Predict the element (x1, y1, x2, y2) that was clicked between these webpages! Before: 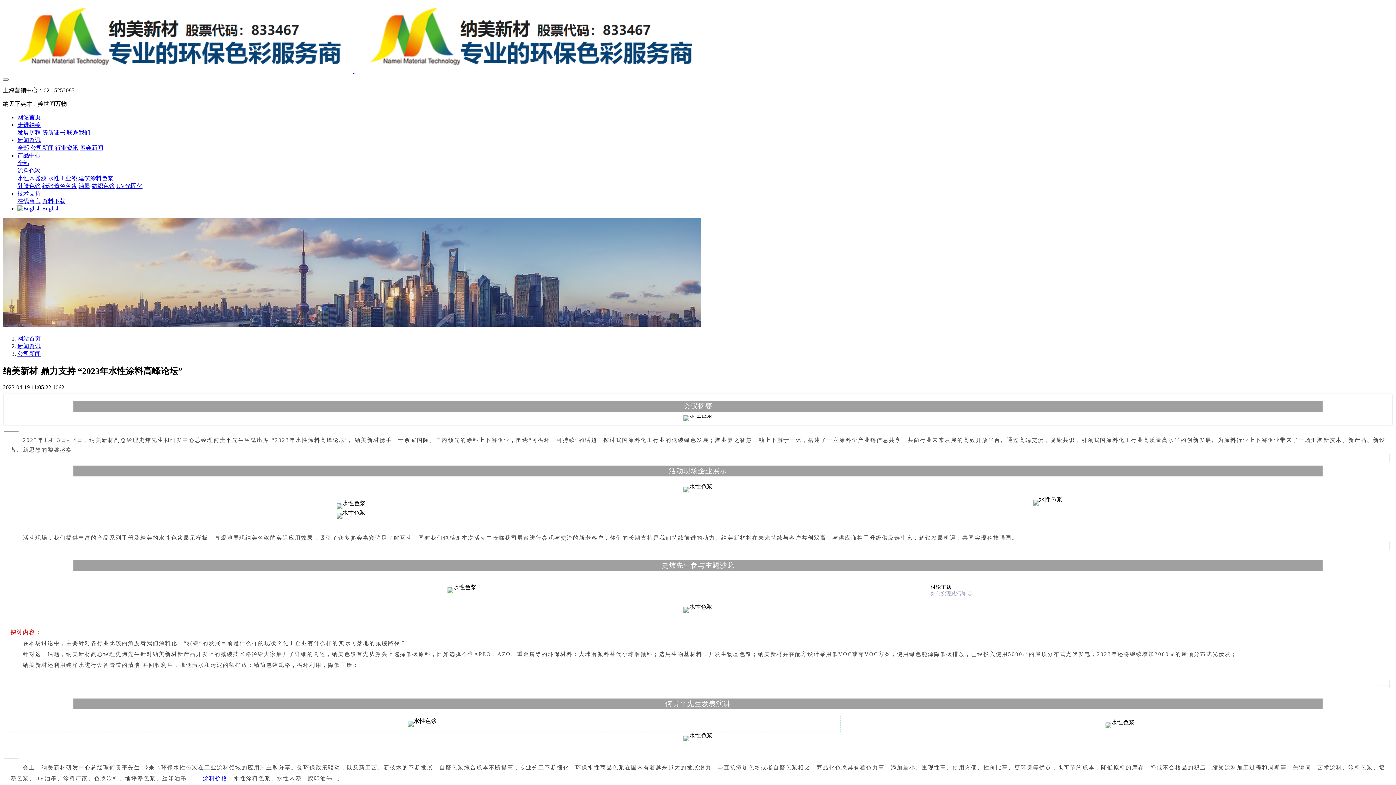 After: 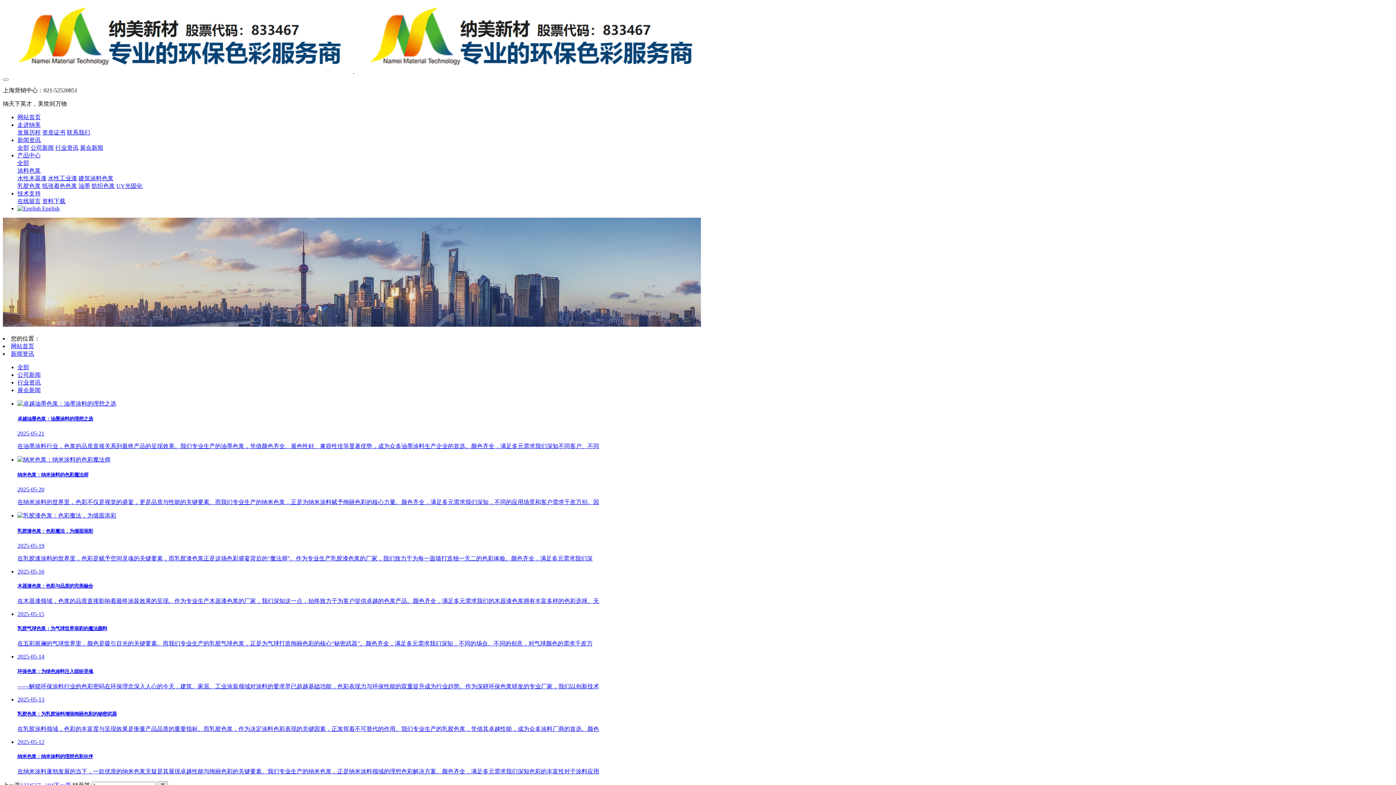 Action: label: 新闻资讯 bbox: (17, 137, 40, 143)